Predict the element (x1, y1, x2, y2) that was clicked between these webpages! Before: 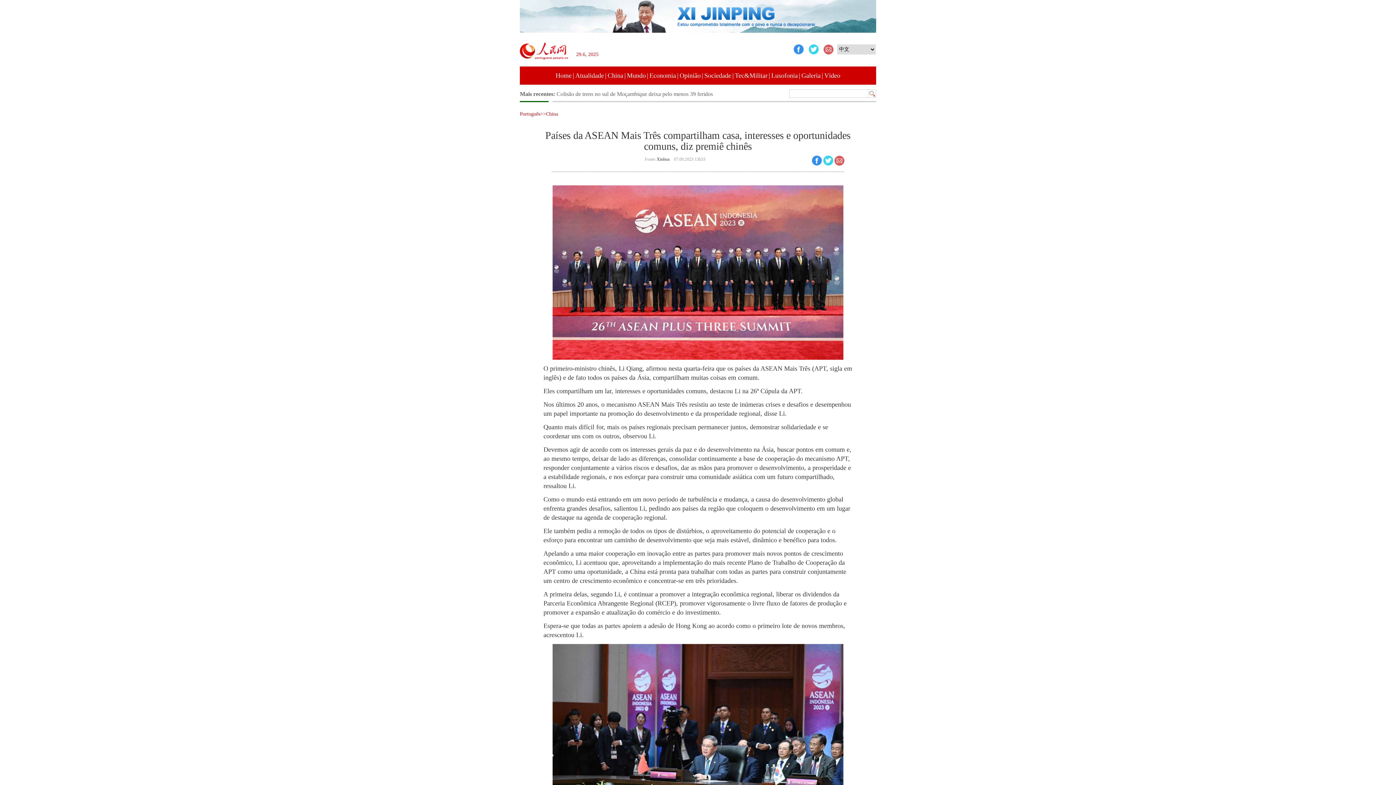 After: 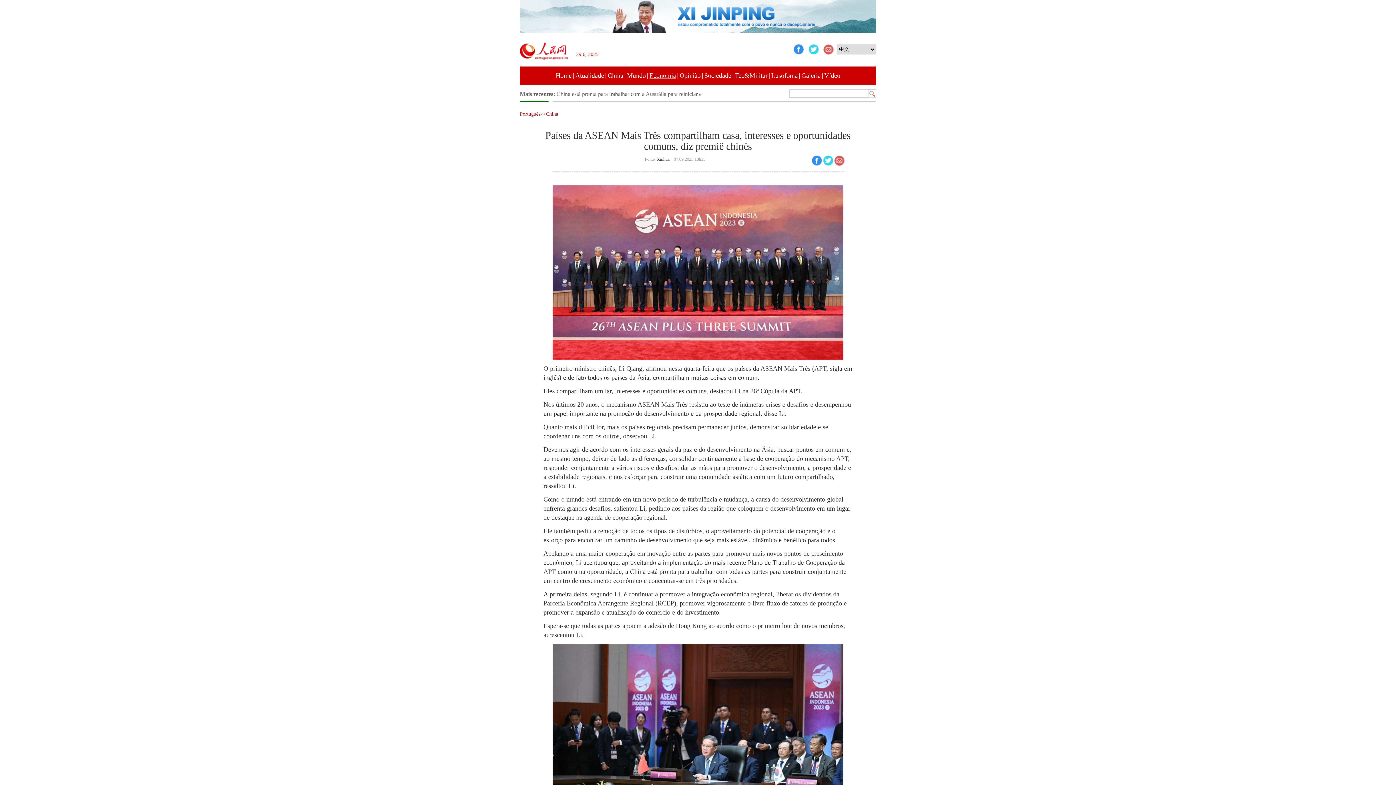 Action: label: Economia bbox: (649, 72, 676, 79)